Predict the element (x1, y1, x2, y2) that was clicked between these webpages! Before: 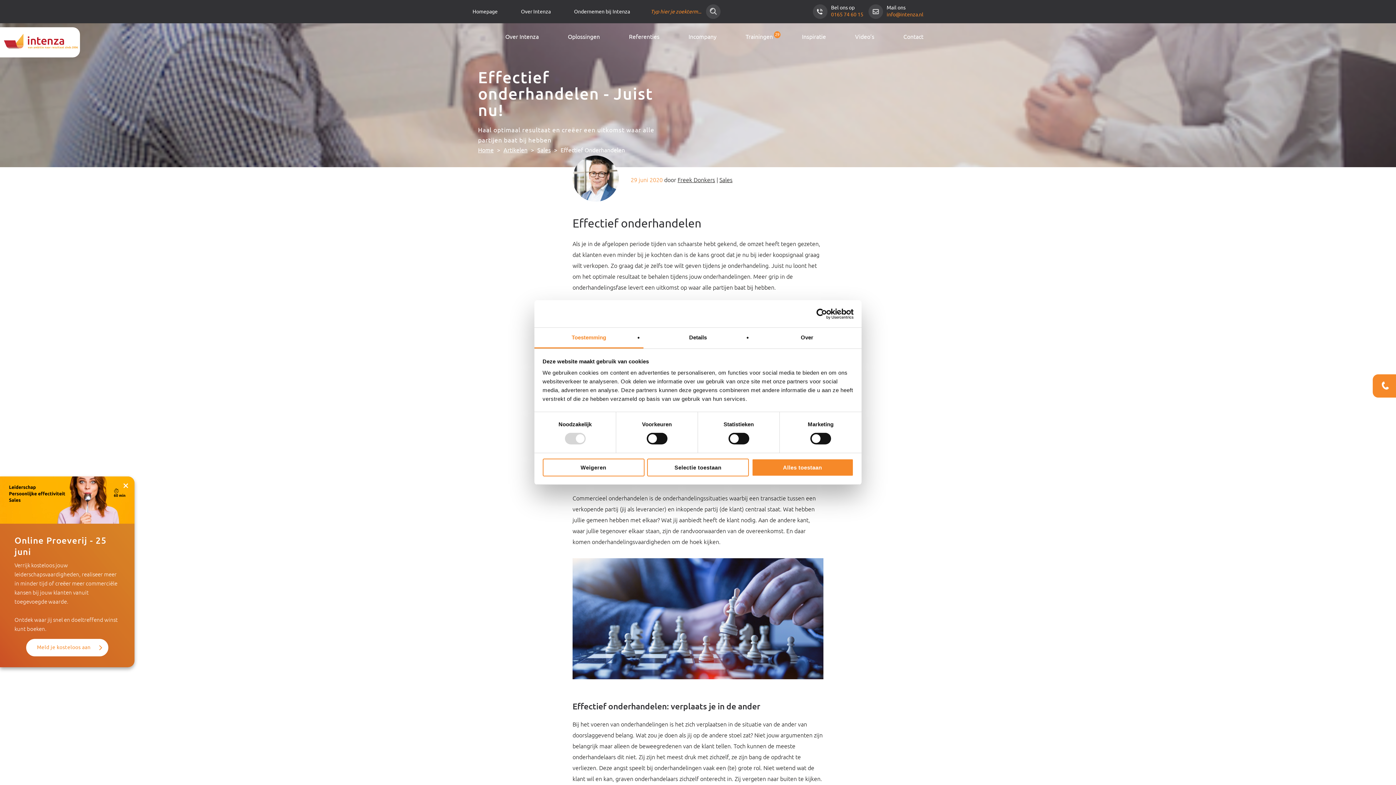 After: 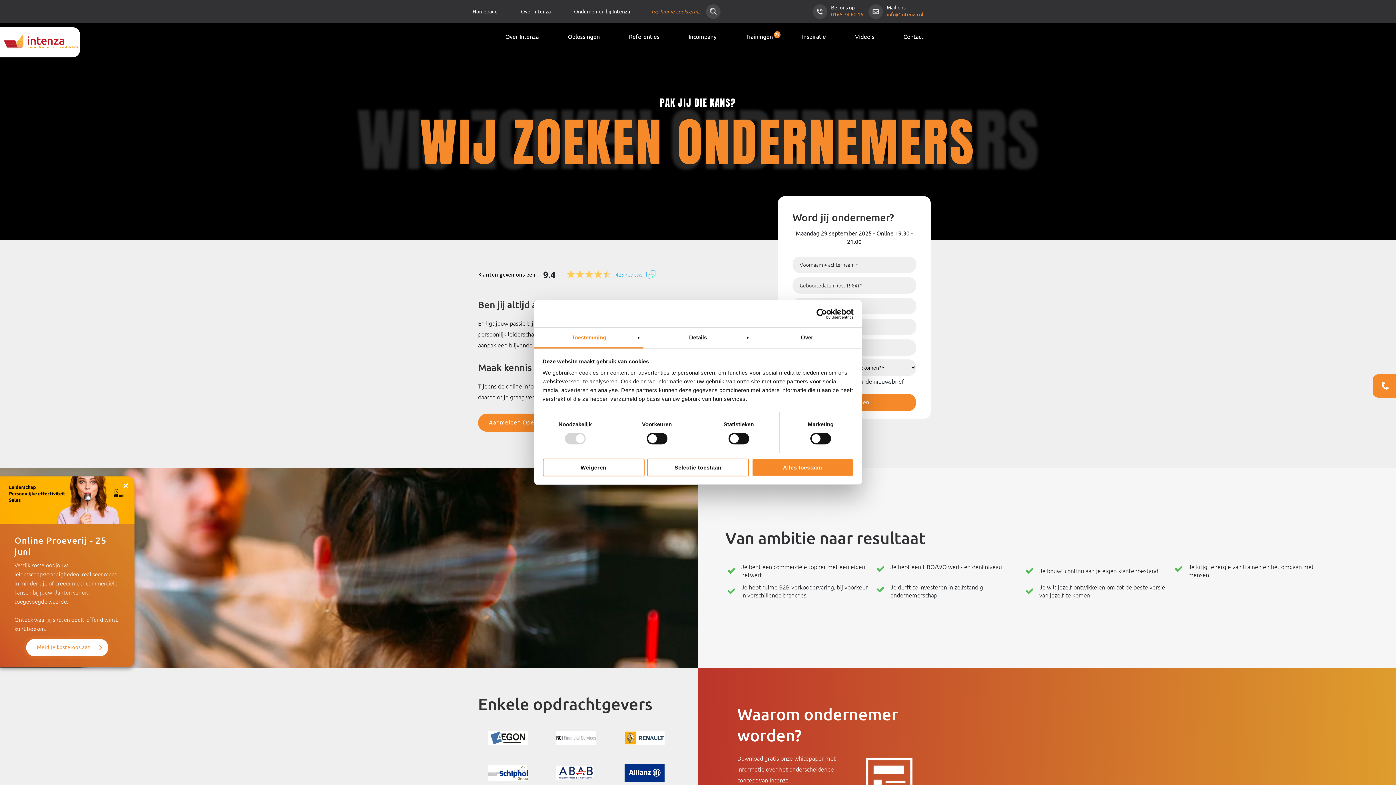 Action: label: Ondernemen bij Intenza bbox: (574, 8, 630, 15)